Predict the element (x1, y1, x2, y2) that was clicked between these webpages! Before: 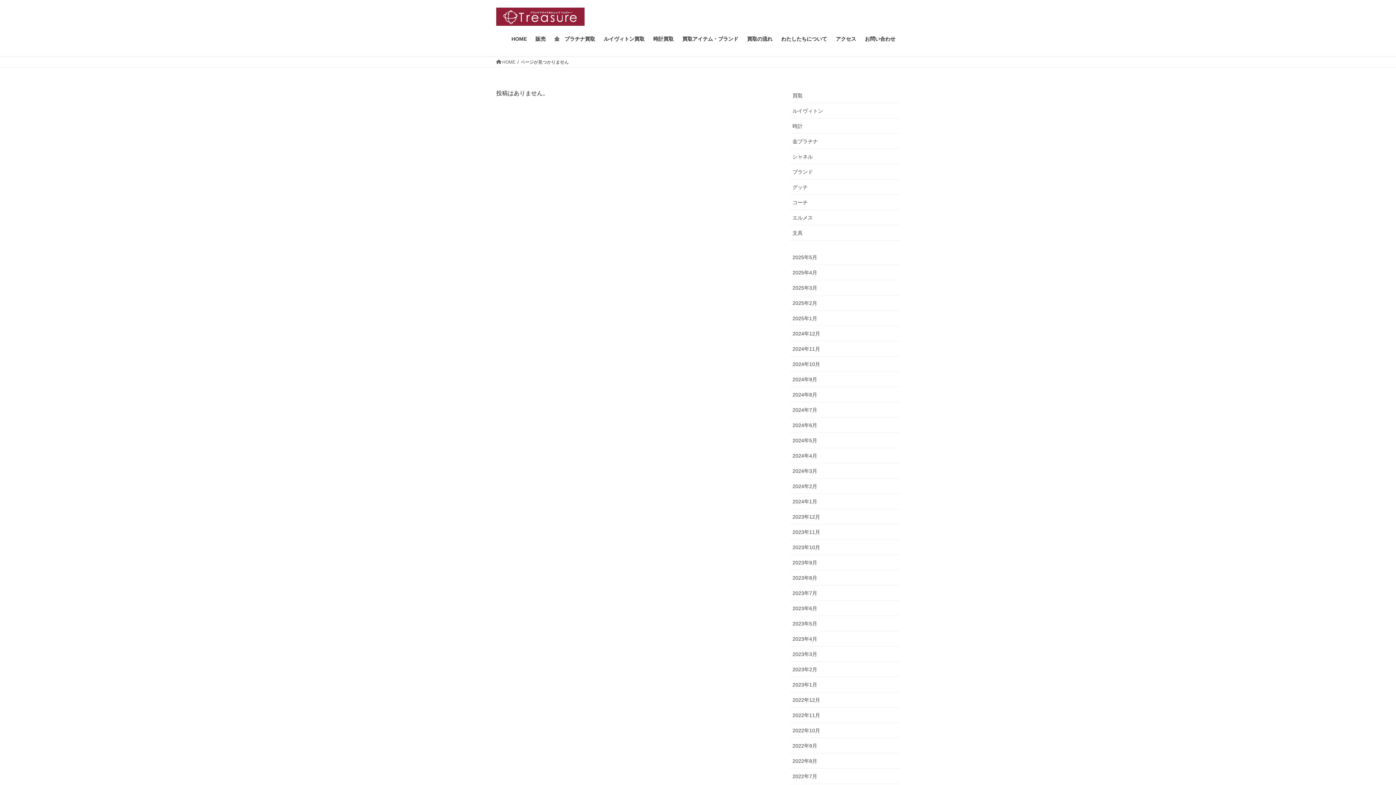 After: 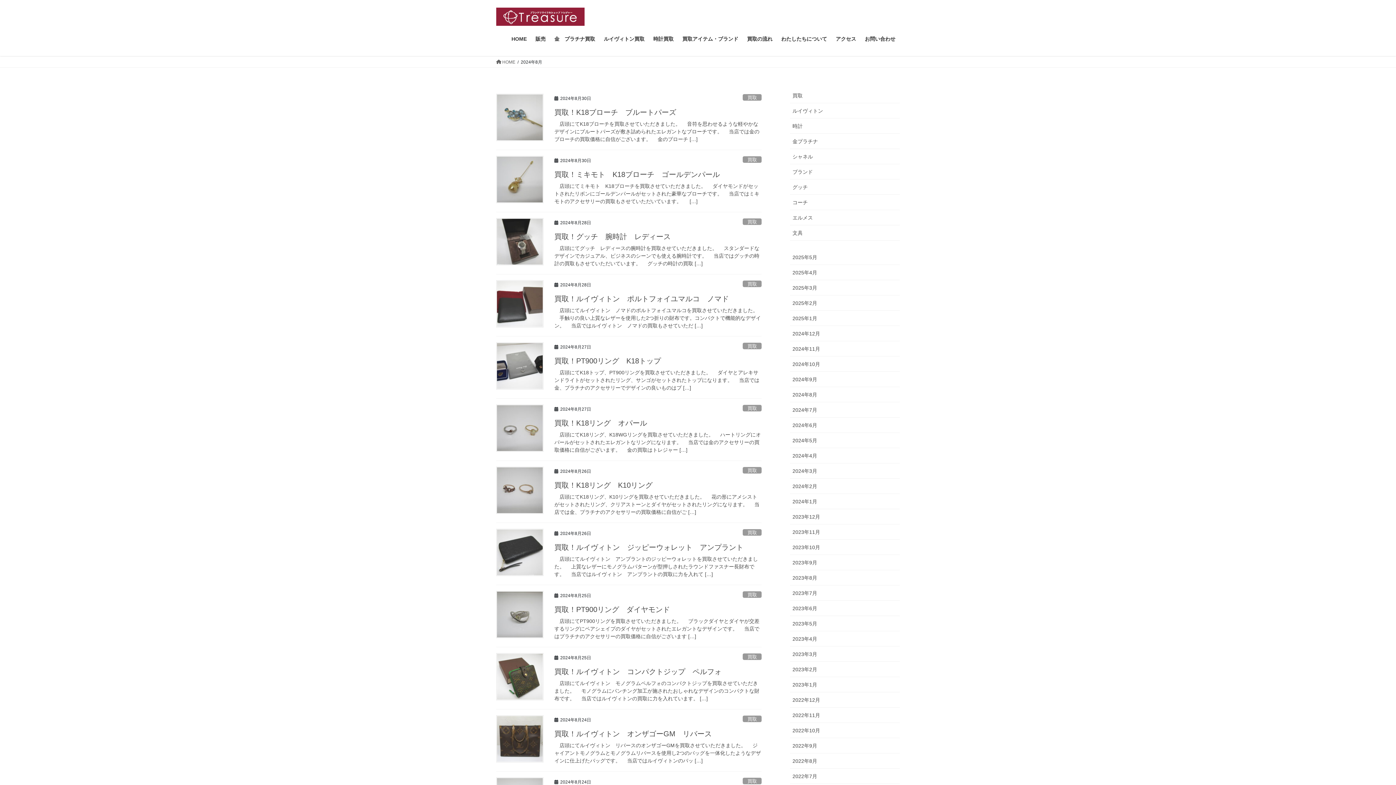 Action: bbox: (790, 387, 900, 402) label: 2024年8月